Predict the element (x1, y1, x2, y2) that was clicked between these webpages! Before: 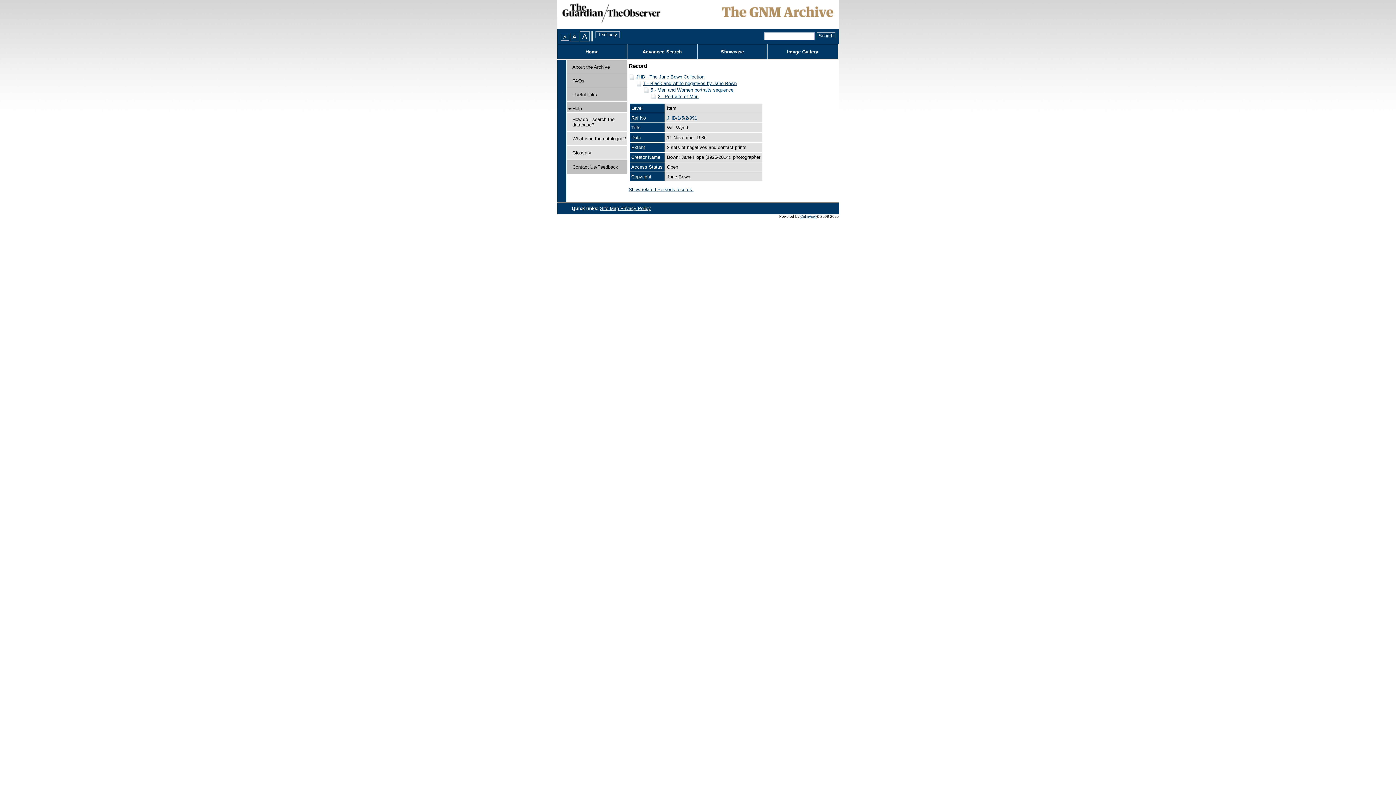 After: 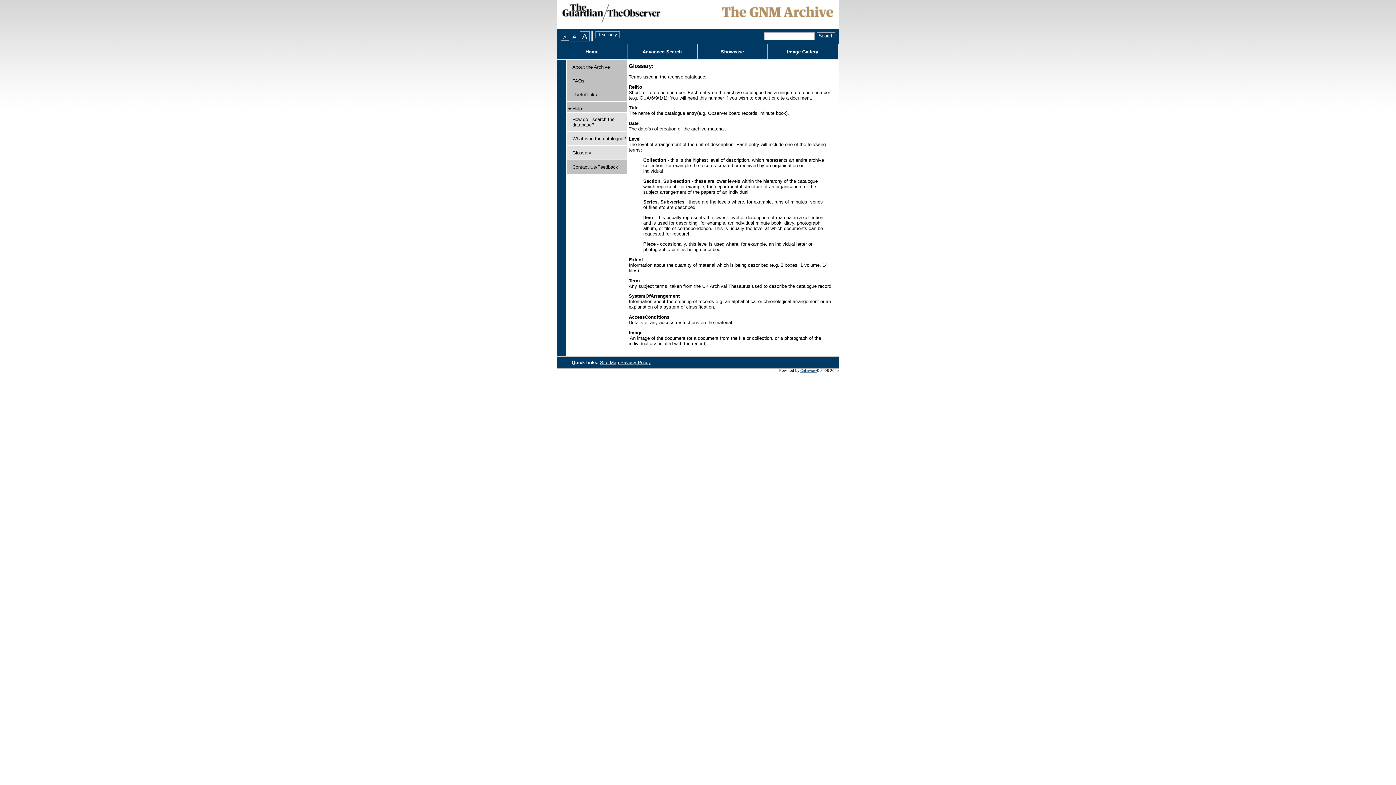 Action: label: Glossary bbox: (572, 150, 591, 155)